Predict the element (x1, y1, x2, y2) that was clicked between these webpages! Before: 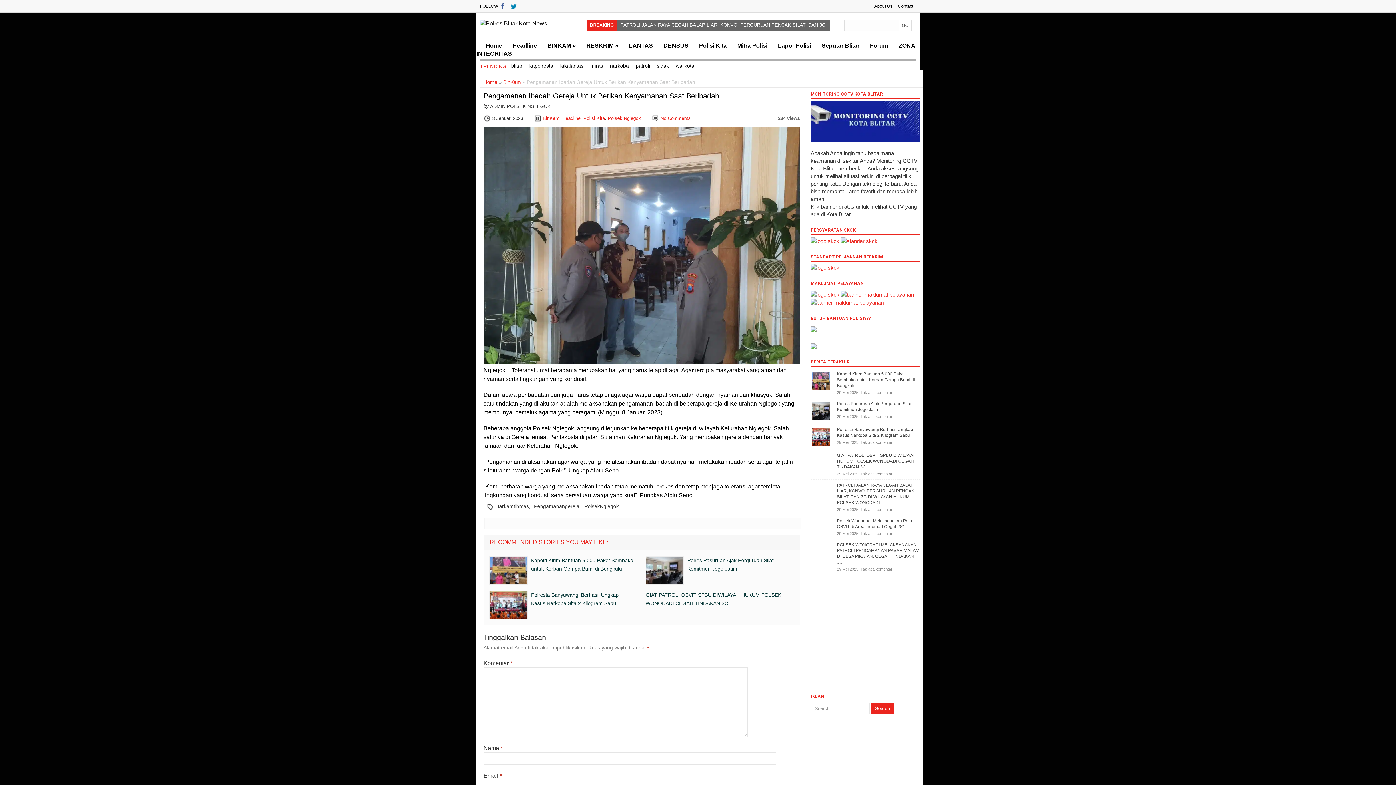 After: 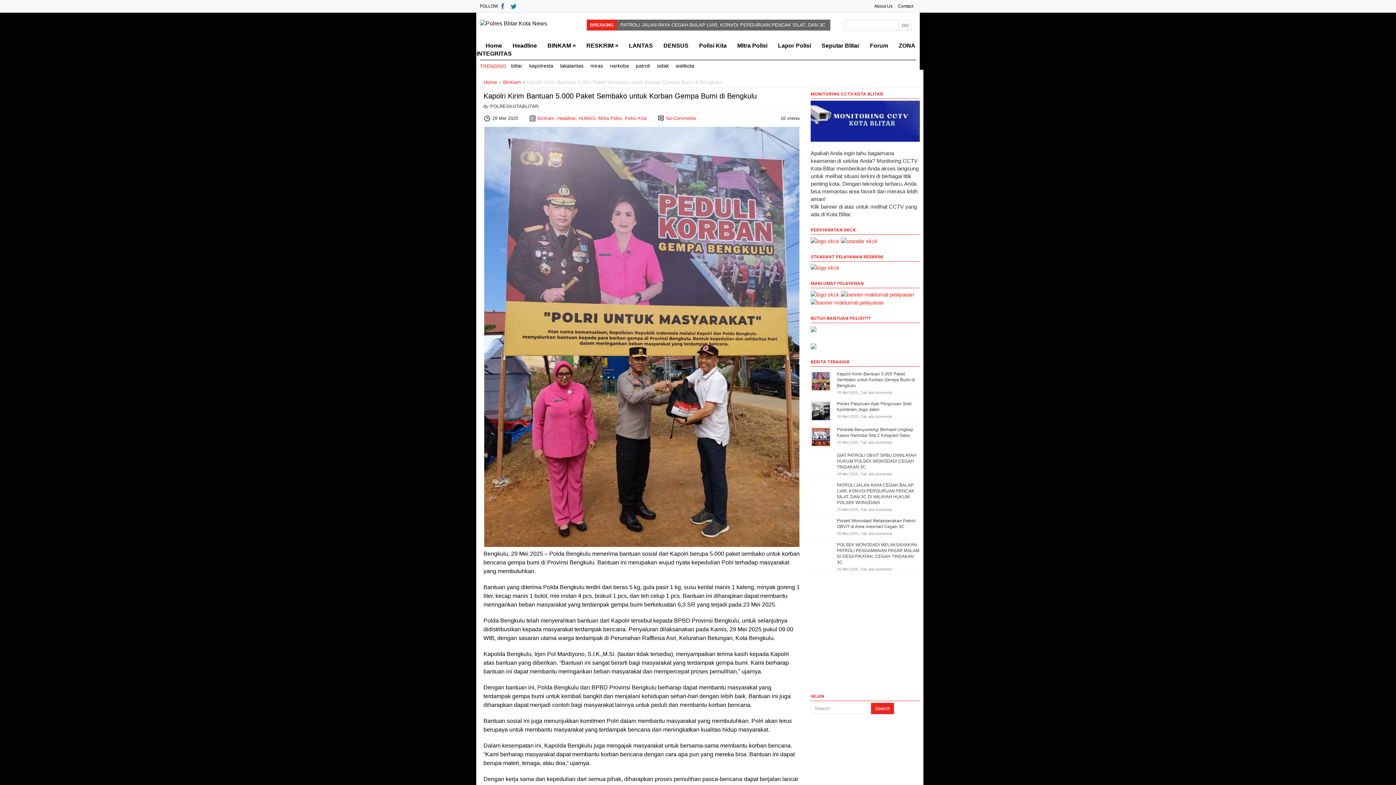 Action: label: Kapolri Kirim Bantuan 5.000 Paket Sembako untuk Korban Gempa Bumi di Bengkulu bbox: (837, 371, 915, 388)